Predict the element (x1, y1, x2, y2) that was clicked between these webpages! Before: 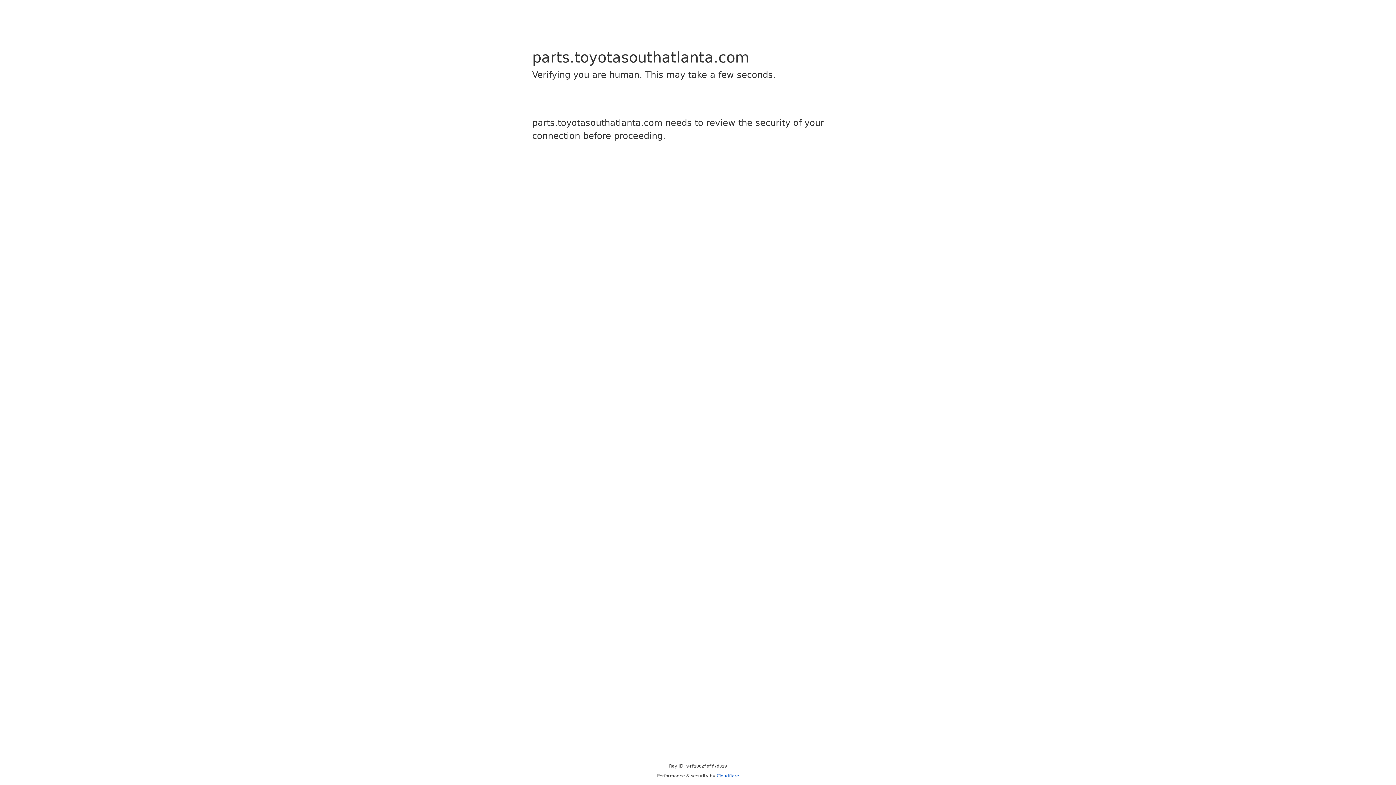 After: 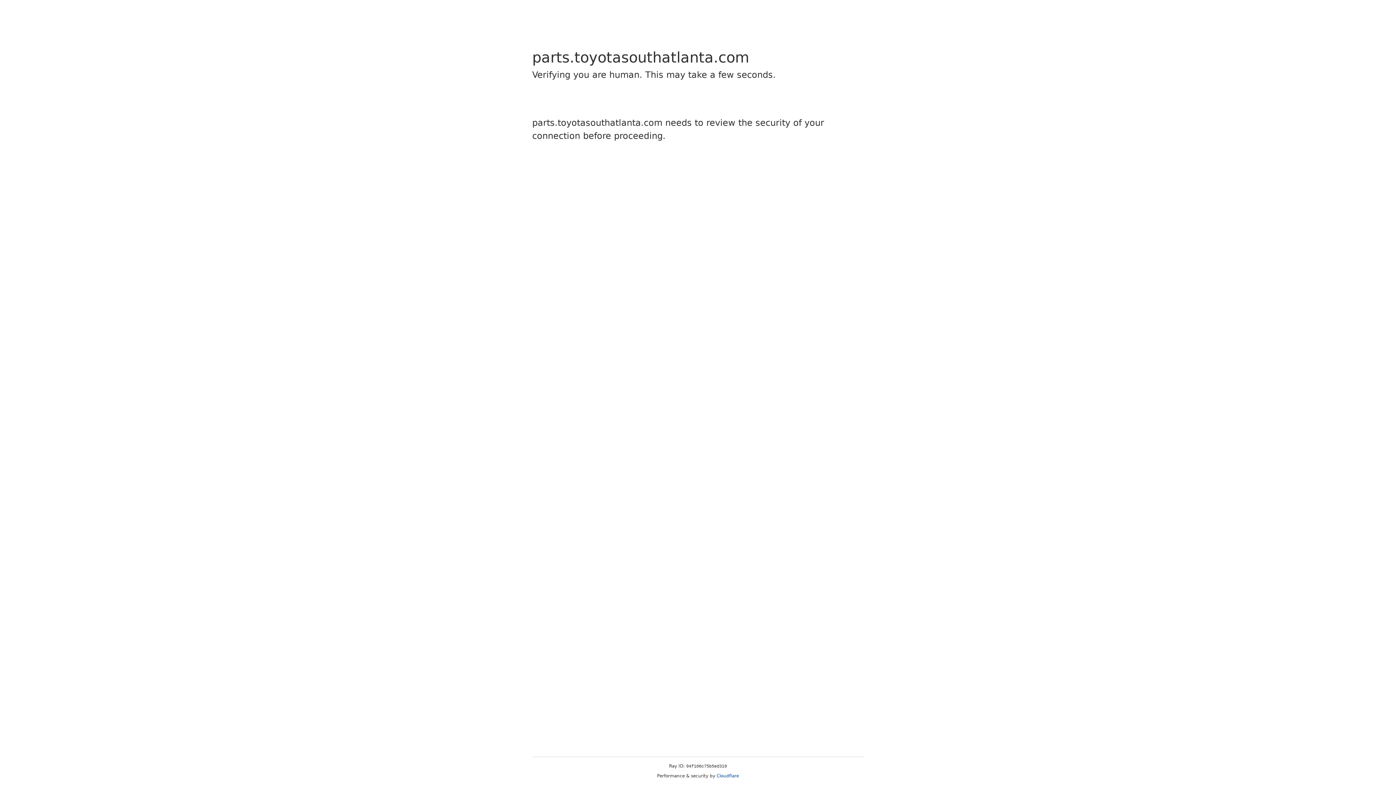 Action: label: Cloudflare bbox: (716, 773, 739, 778)